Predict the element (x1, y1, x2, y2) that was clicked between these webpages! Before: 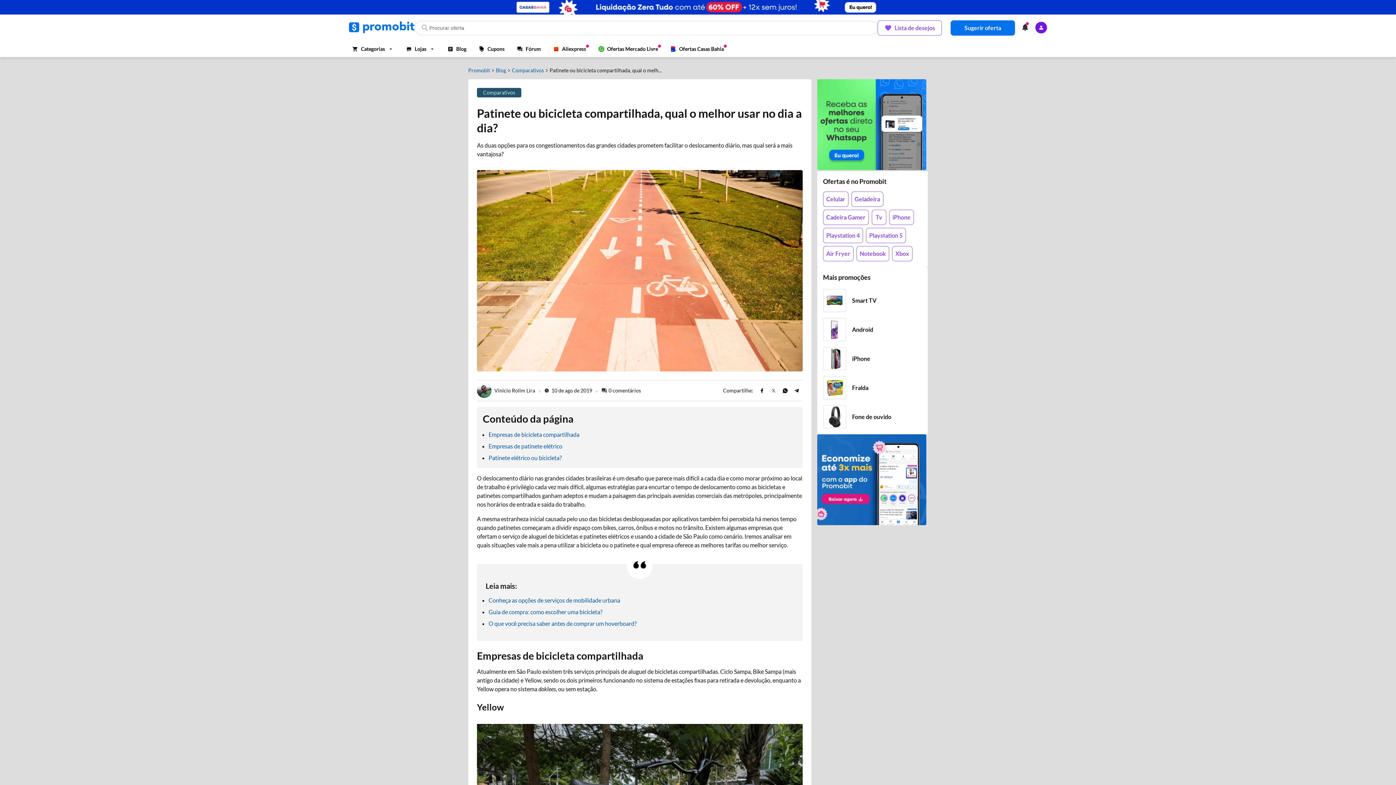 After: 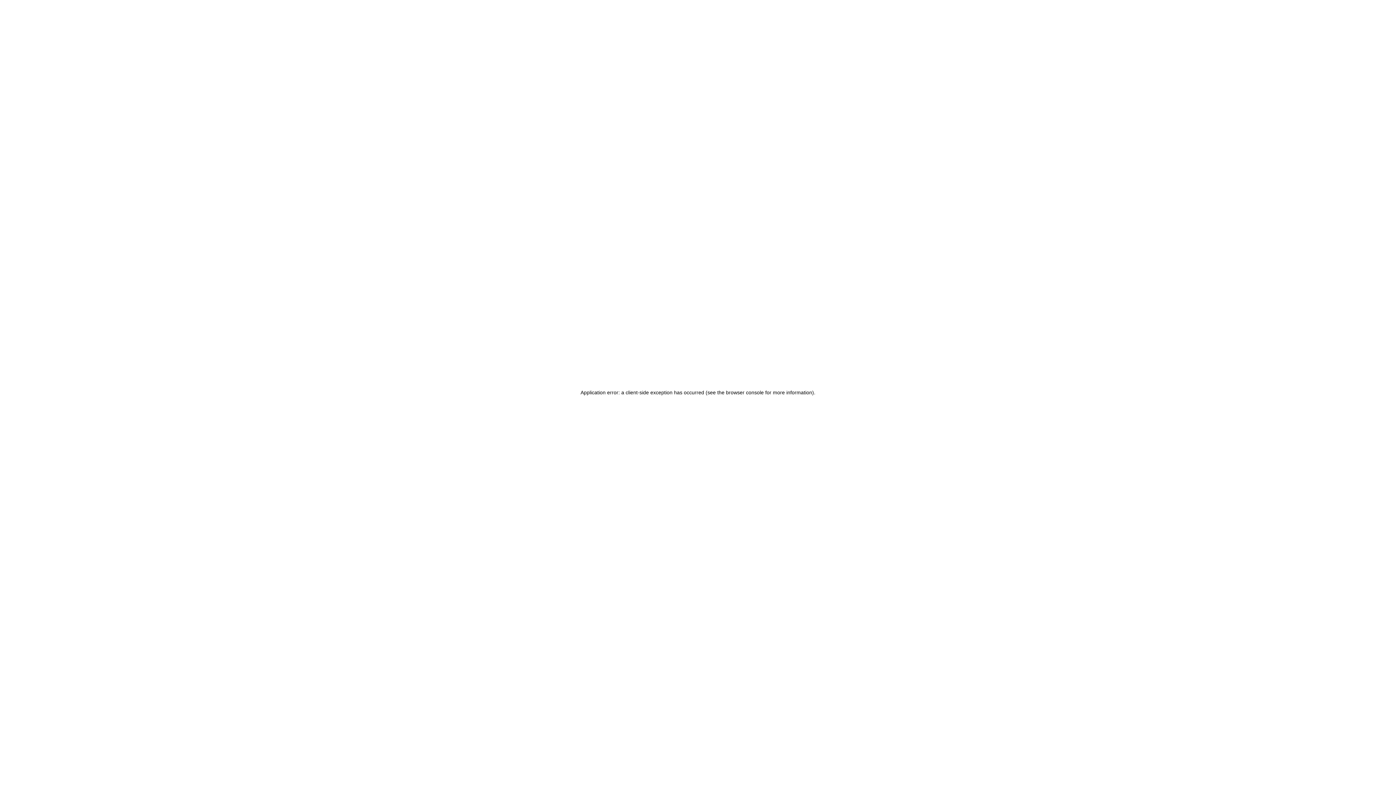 Action: bbox: (892, 246, 912, 261) label: Xbox